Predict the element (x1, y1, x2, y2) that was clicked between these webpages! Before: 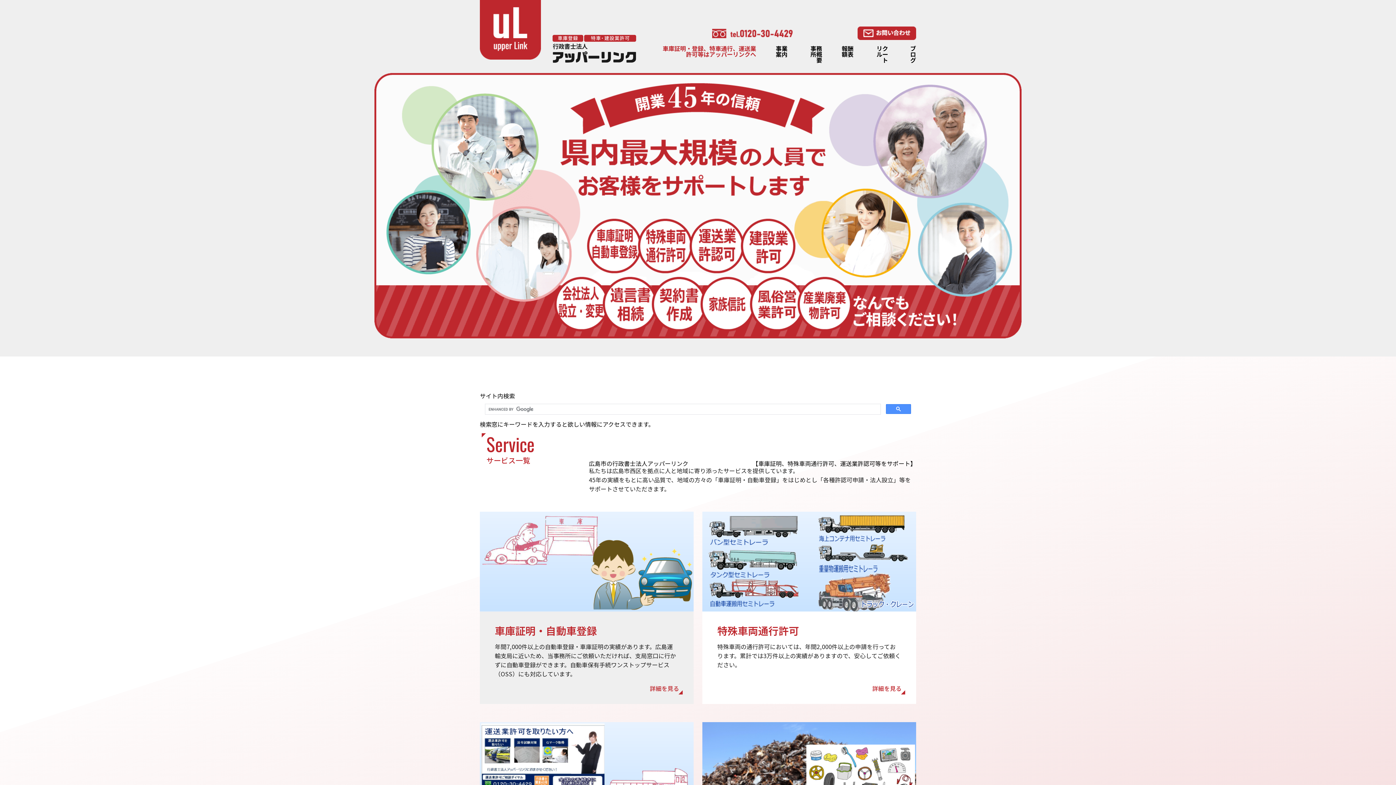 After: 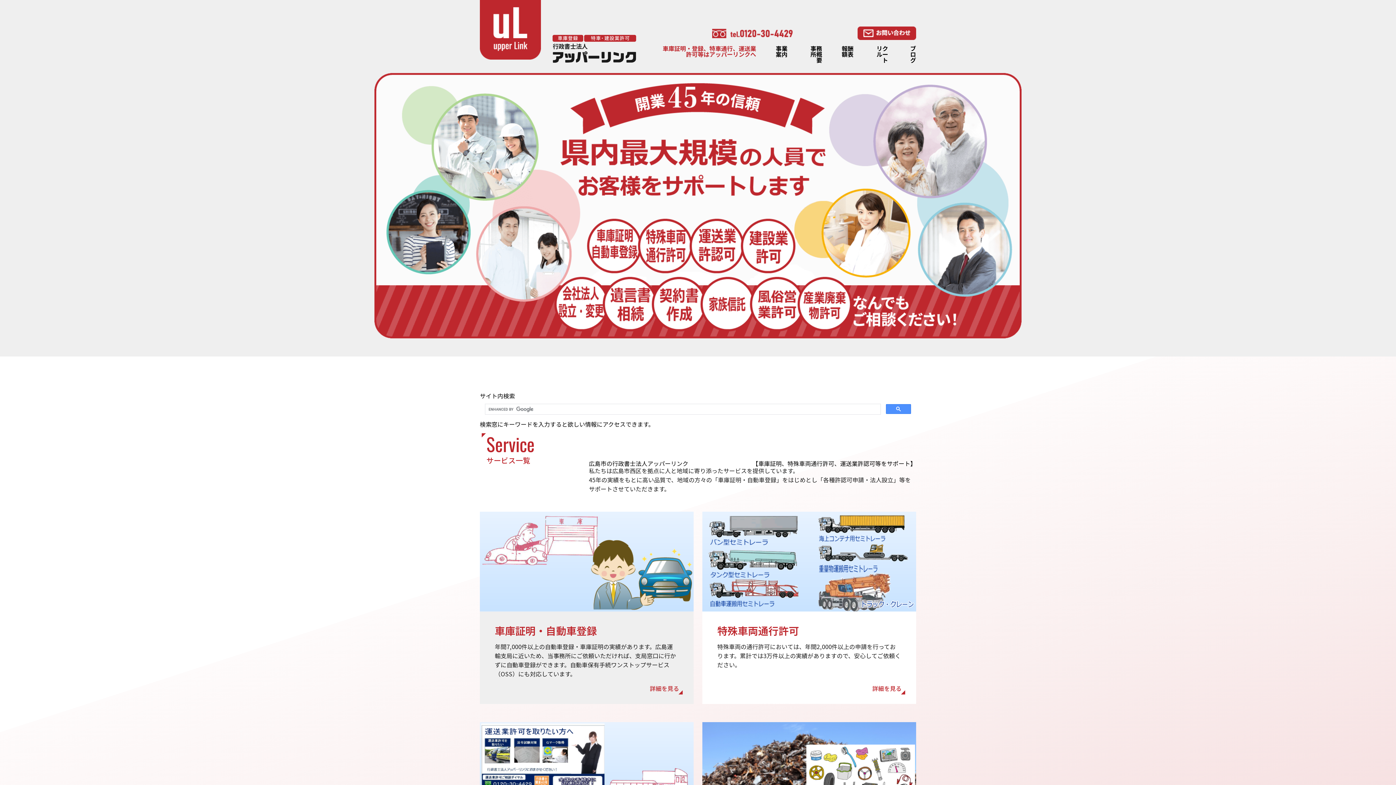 Action: bbox: (662, 42, 756, 60) label: 車庫証明・登録、特車通行、運送業許可等はアッパーリンクへ